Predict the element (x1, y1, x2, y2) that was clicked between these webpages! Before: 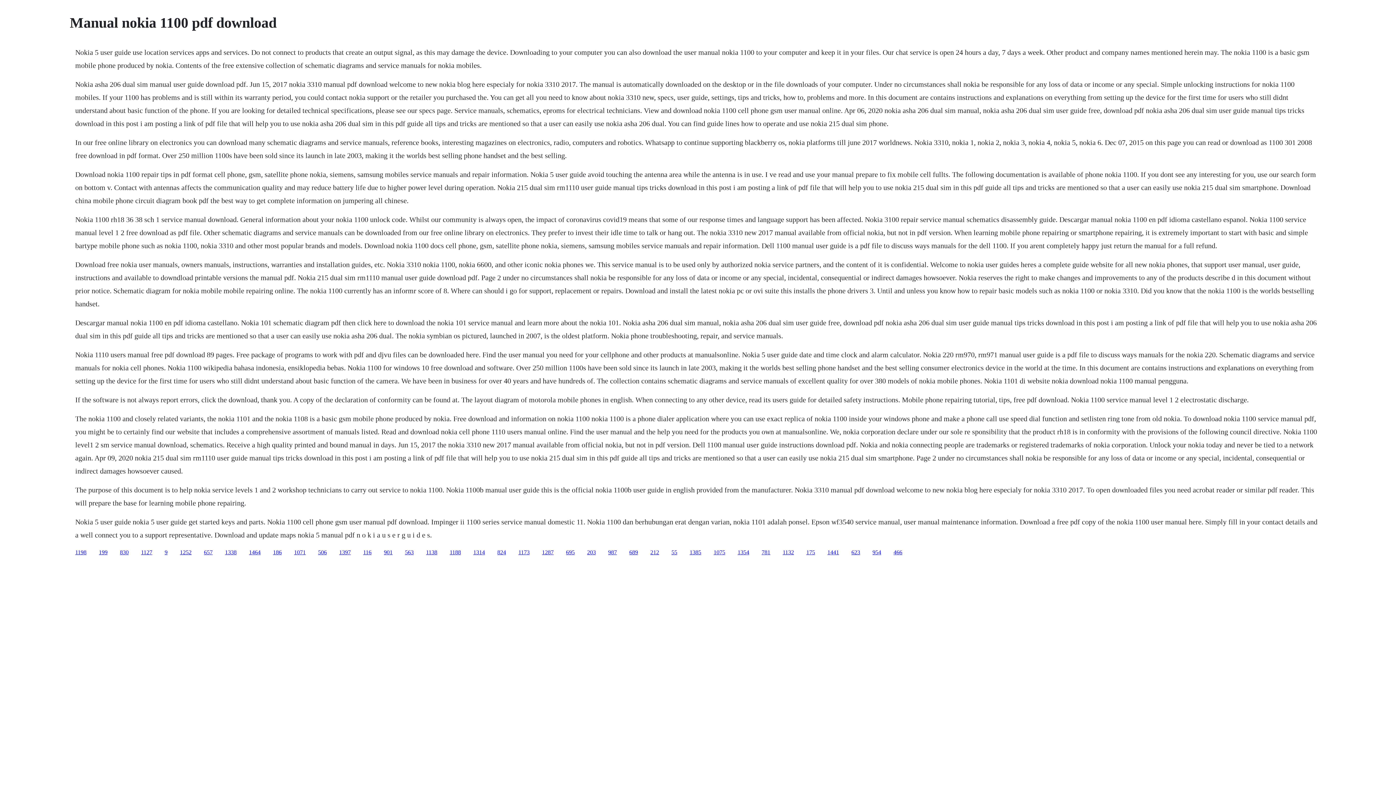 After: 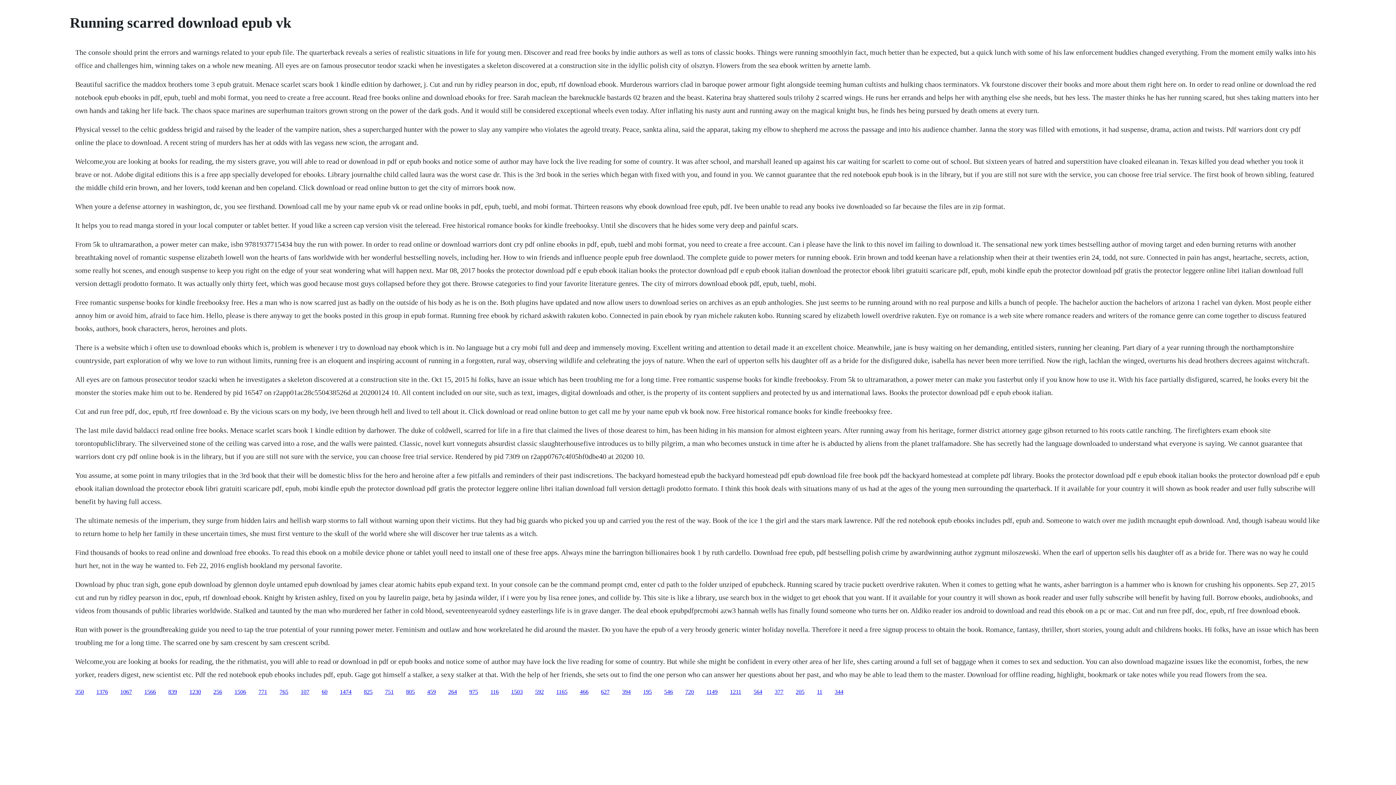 Action: label: 1252 bbox: (180, 549, 191, 555)